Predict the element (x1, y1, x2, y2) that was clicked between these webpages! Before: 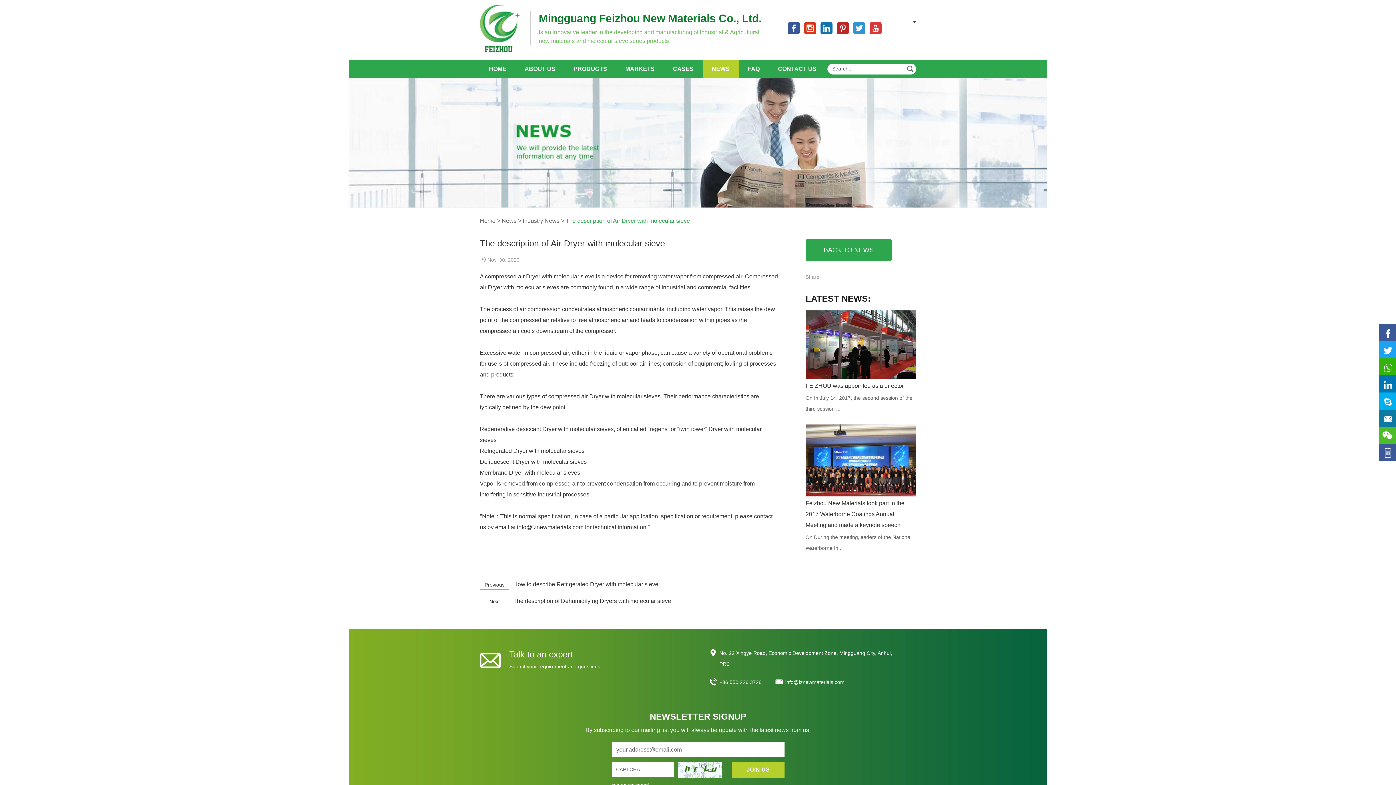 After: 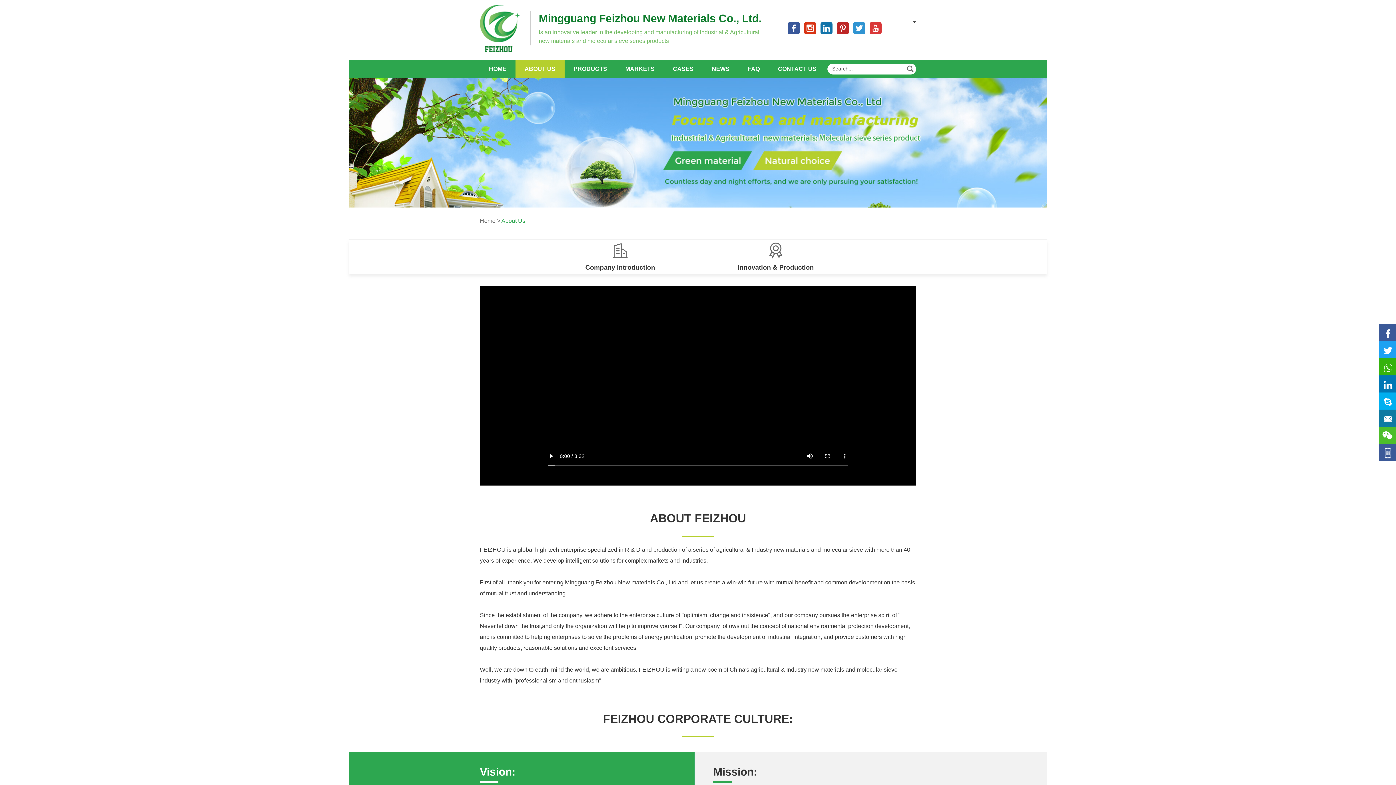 Action: label: ABOUT US bbox: (515, 60, 564, 78)